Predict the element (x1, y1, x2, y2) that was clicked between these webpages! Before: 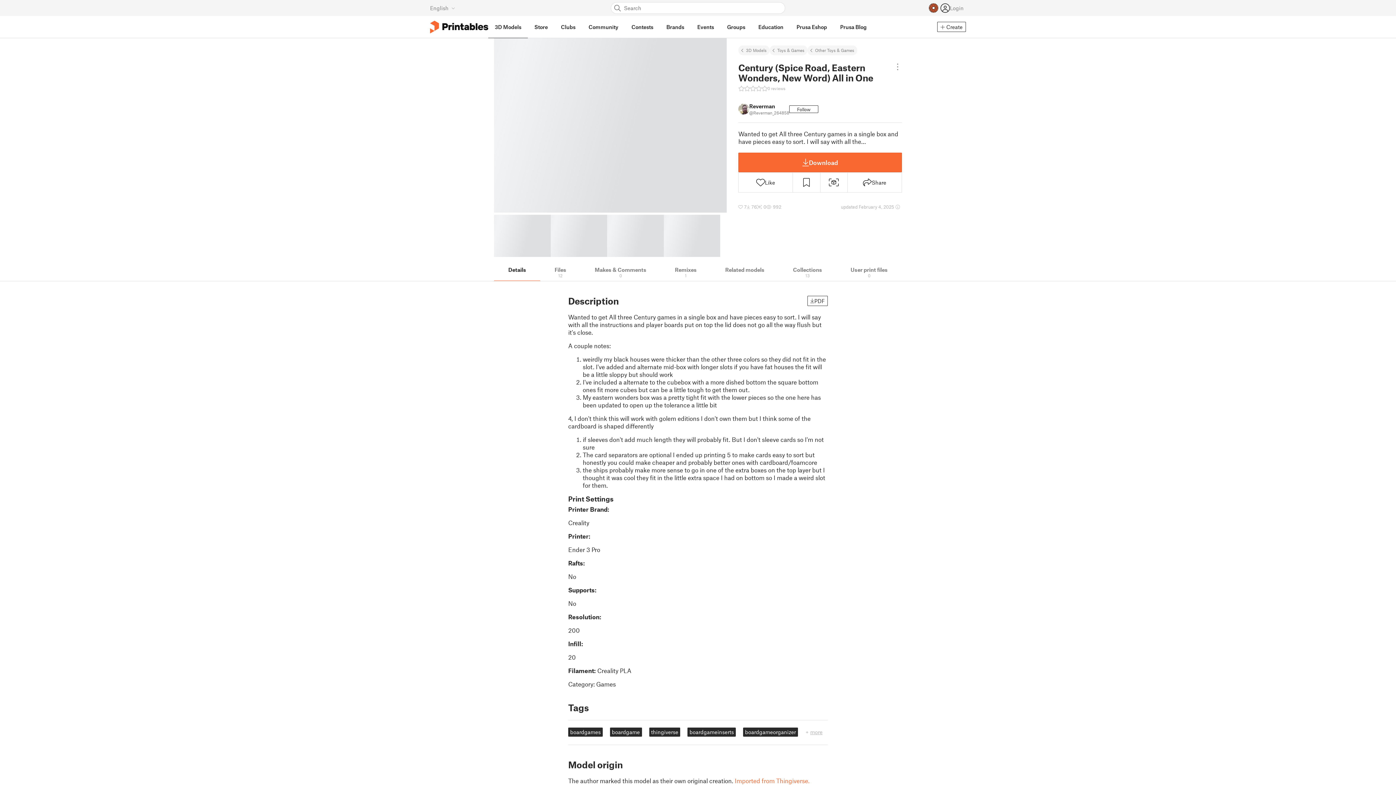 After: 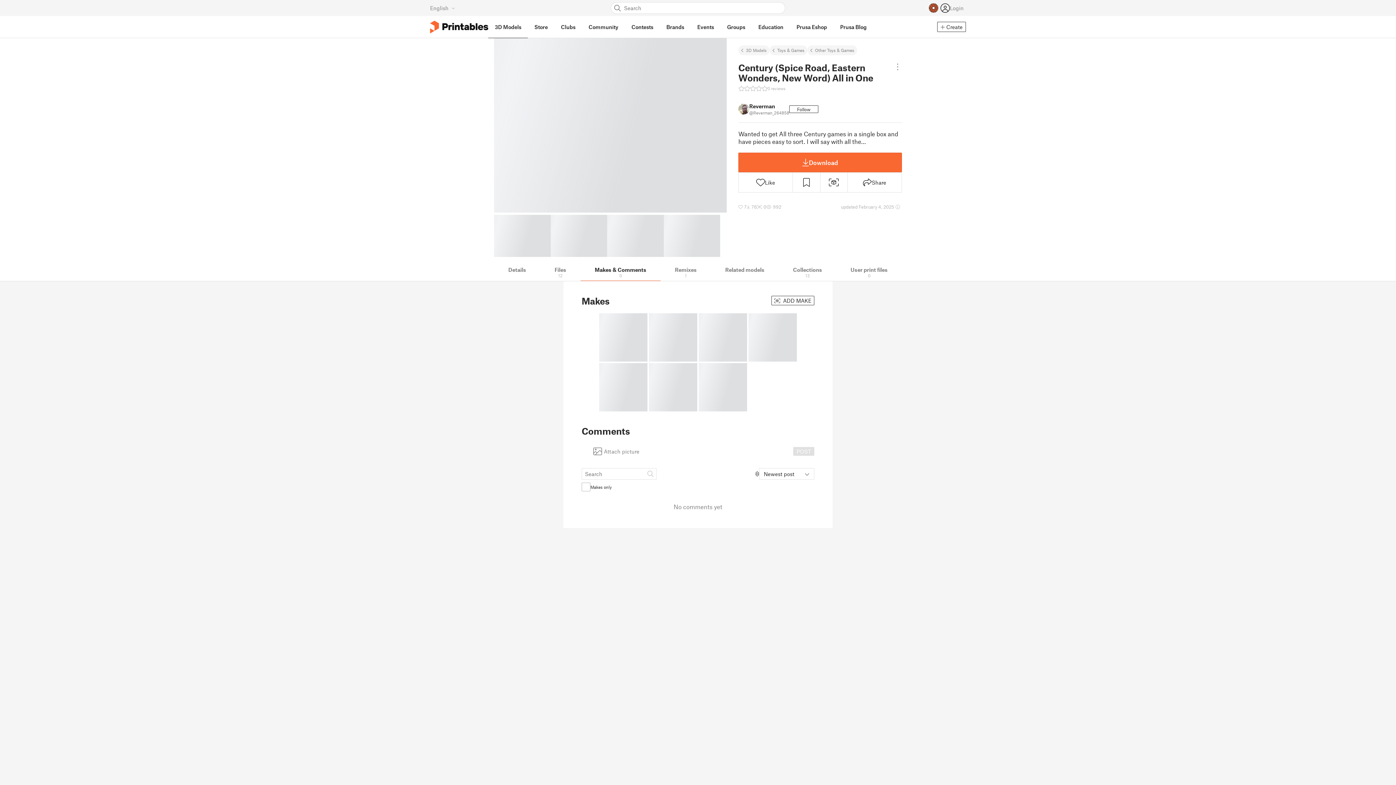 Action: label: Makes & Comments
0 bbox: (580, 262, 660, 281)